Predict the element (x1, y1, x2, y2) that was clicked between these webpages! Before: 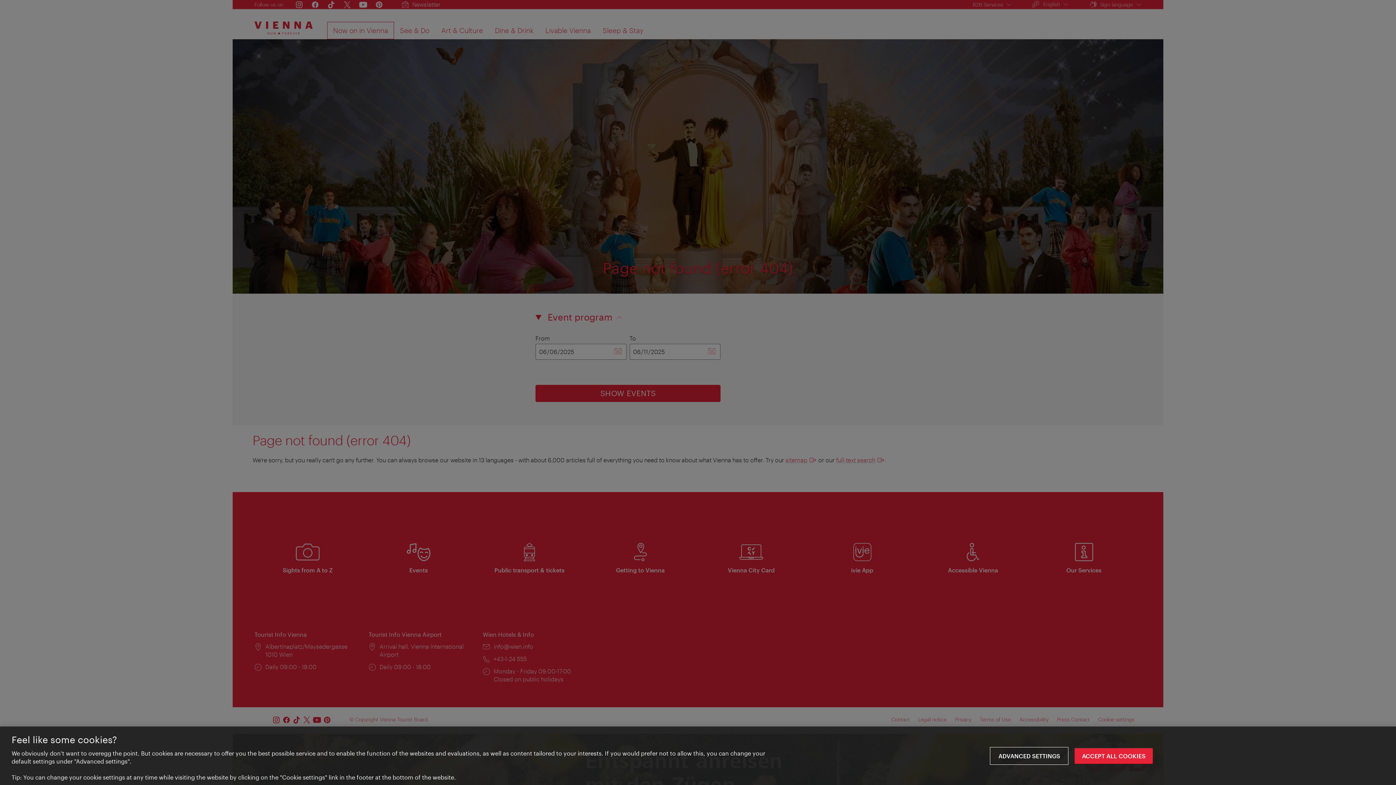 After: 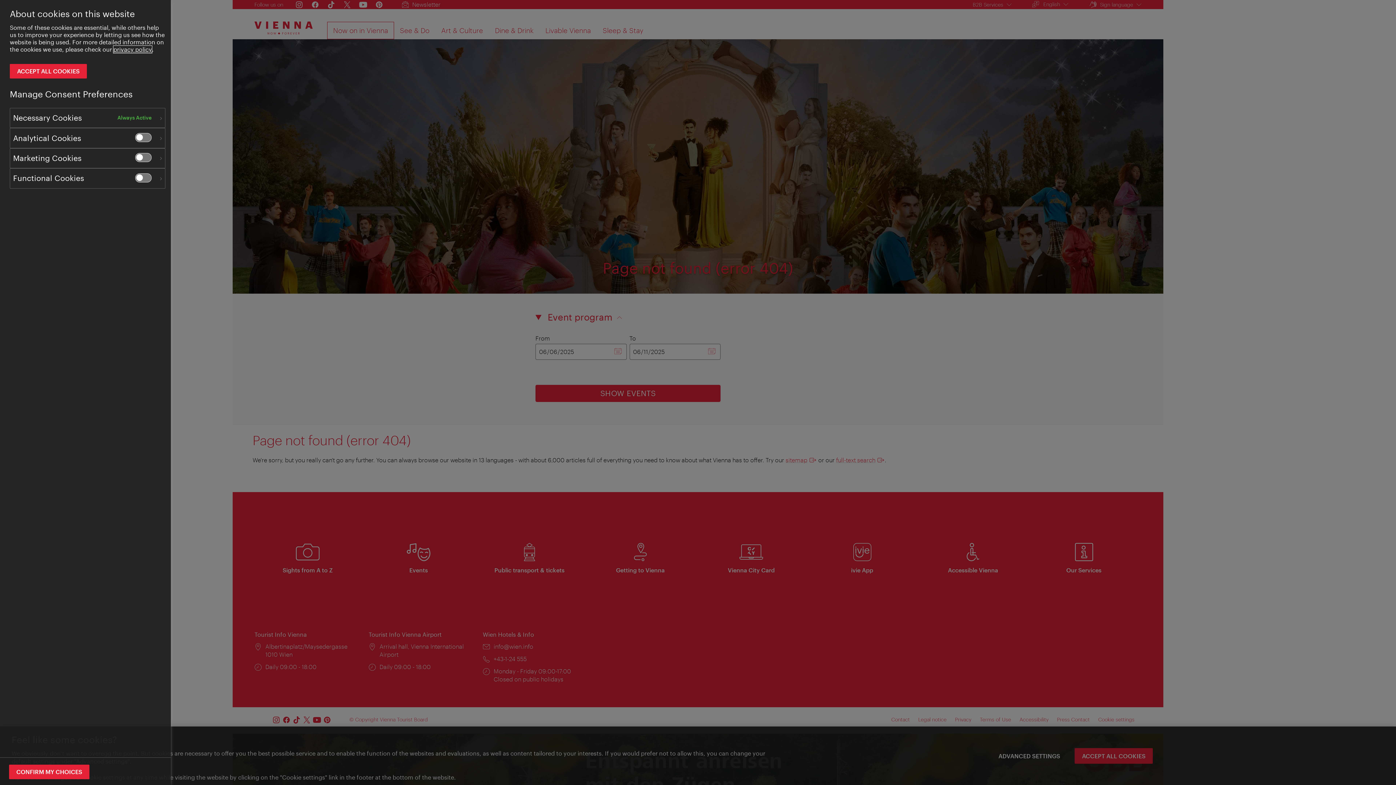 Action: label: ADVANCED SETTINGS bbox: (991, 748, 1067, 764)